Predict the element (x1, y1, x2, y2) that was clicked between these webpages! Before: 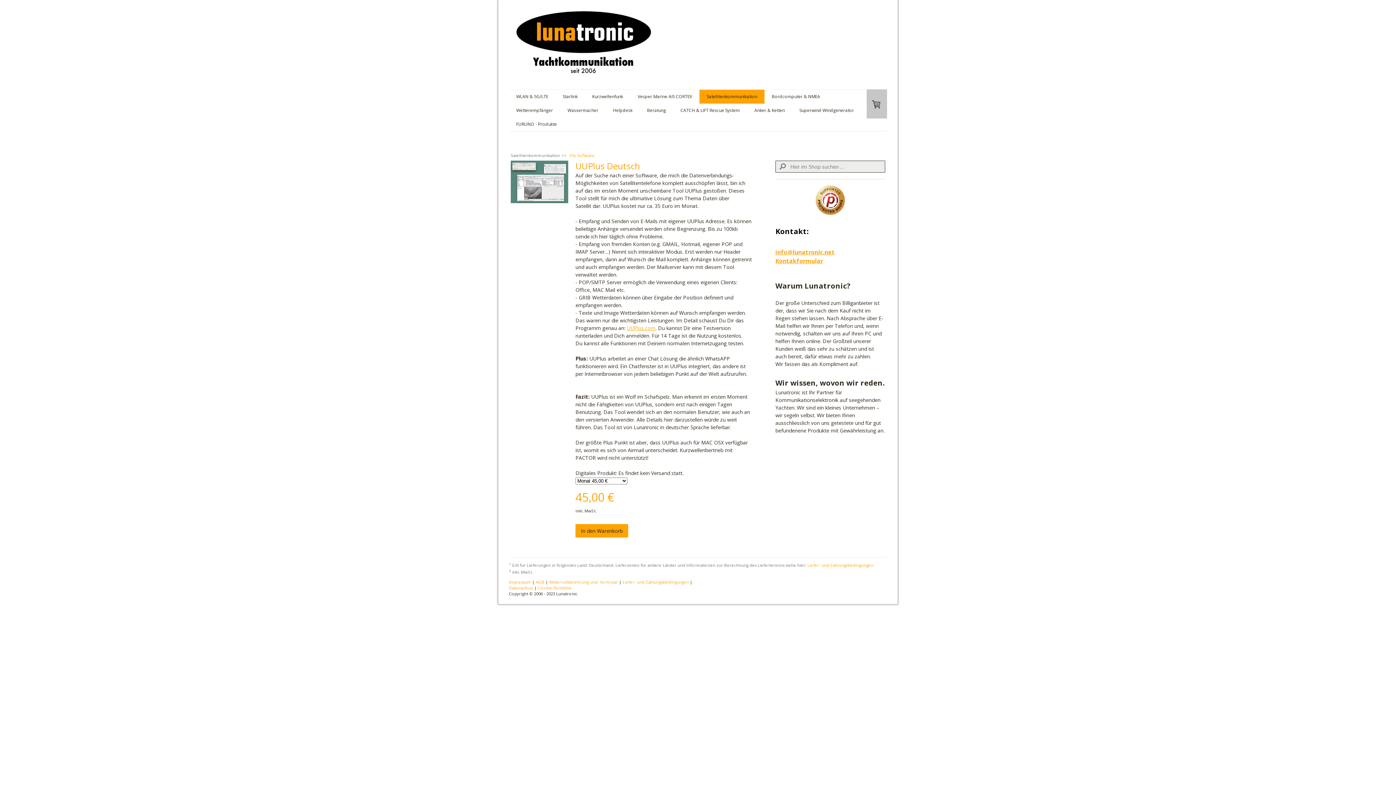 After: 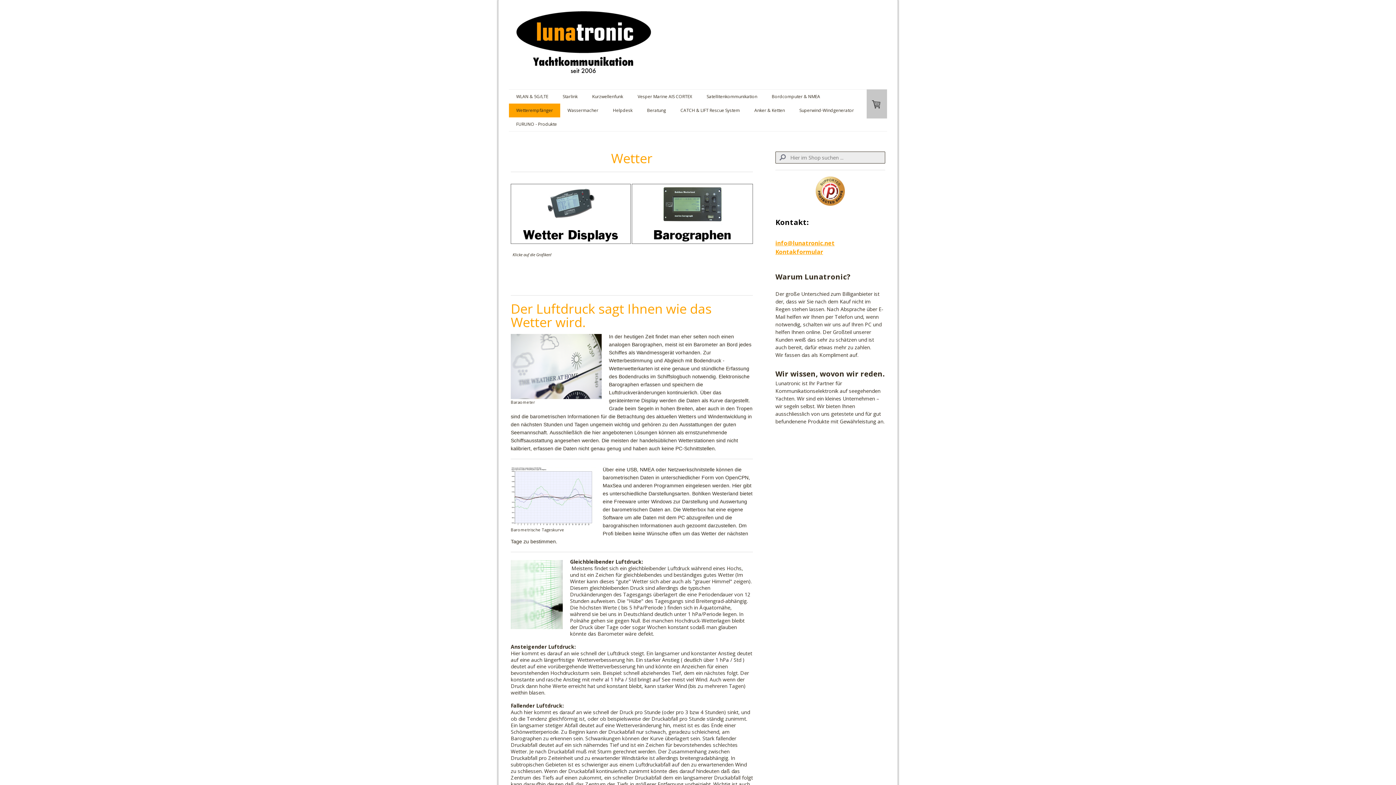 Action: bbox: (509, 103, 560, 117) label: Wetterempfänger